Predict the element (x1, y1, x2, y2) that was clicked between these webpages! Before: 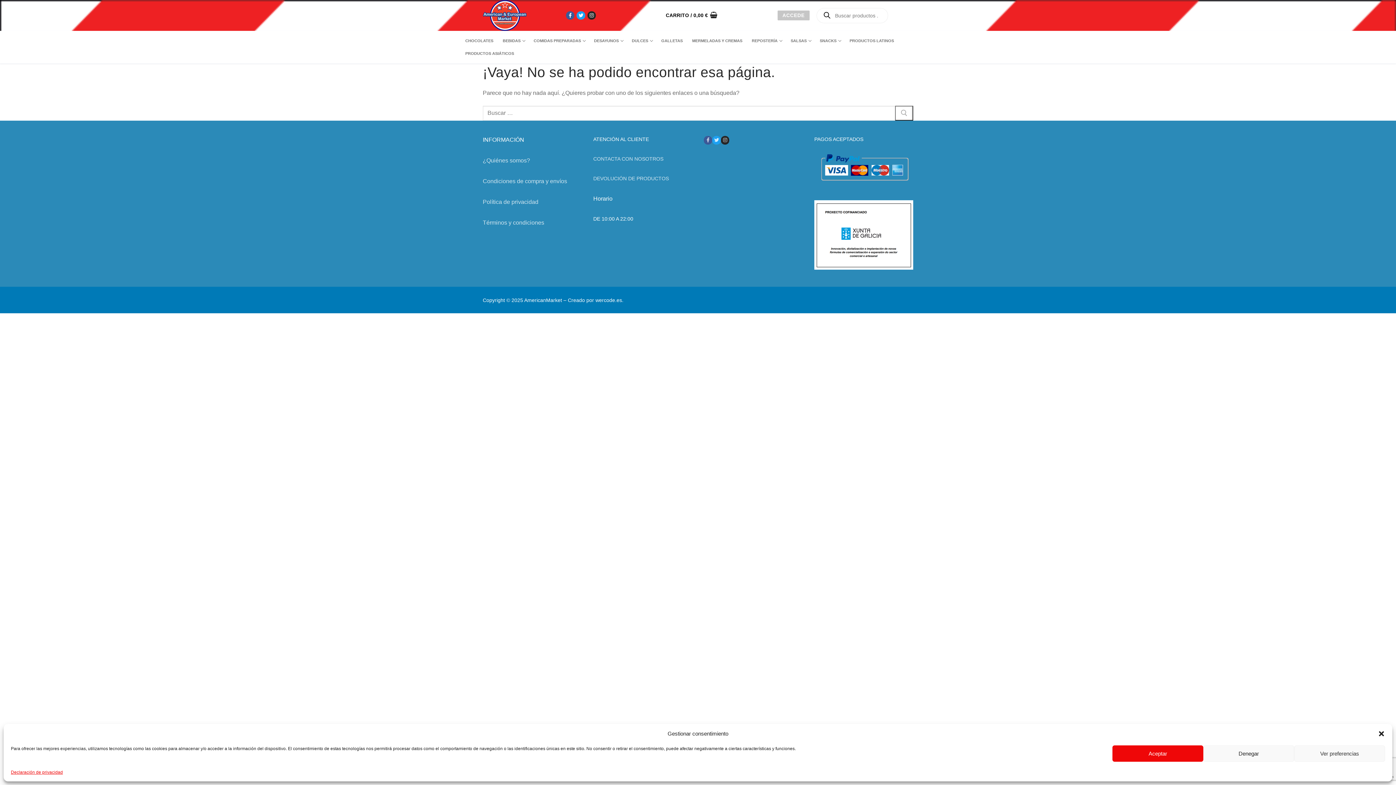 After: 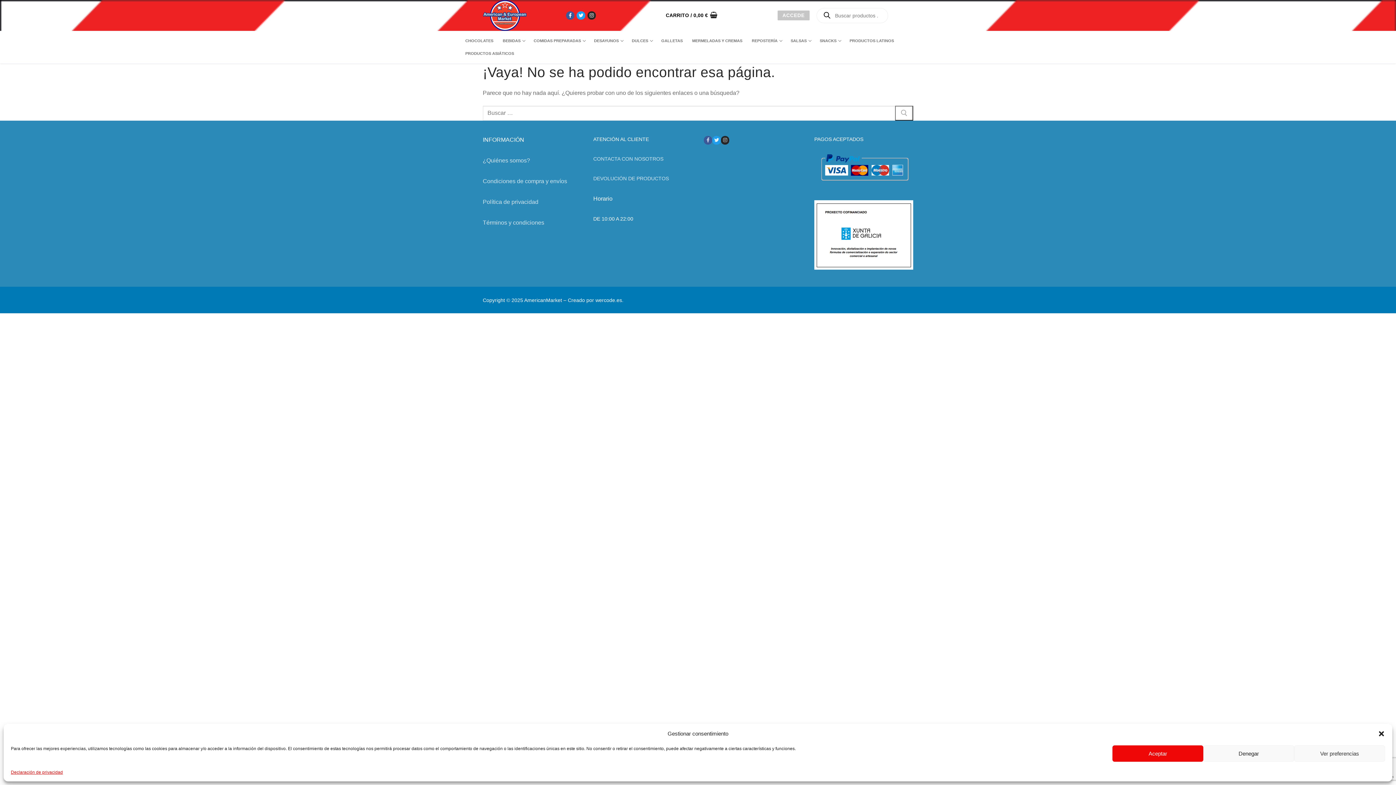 Action: bbox: (712, 136, 721, 144)